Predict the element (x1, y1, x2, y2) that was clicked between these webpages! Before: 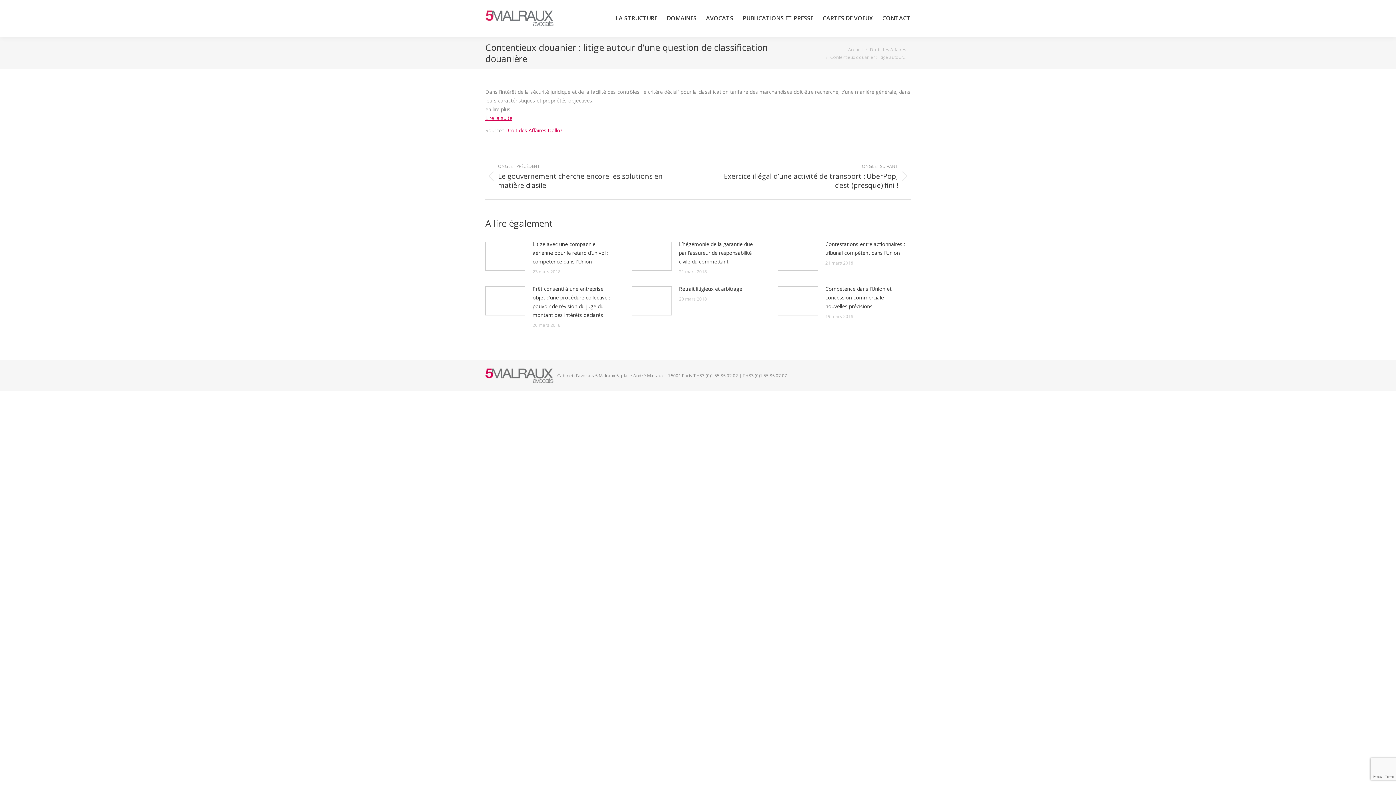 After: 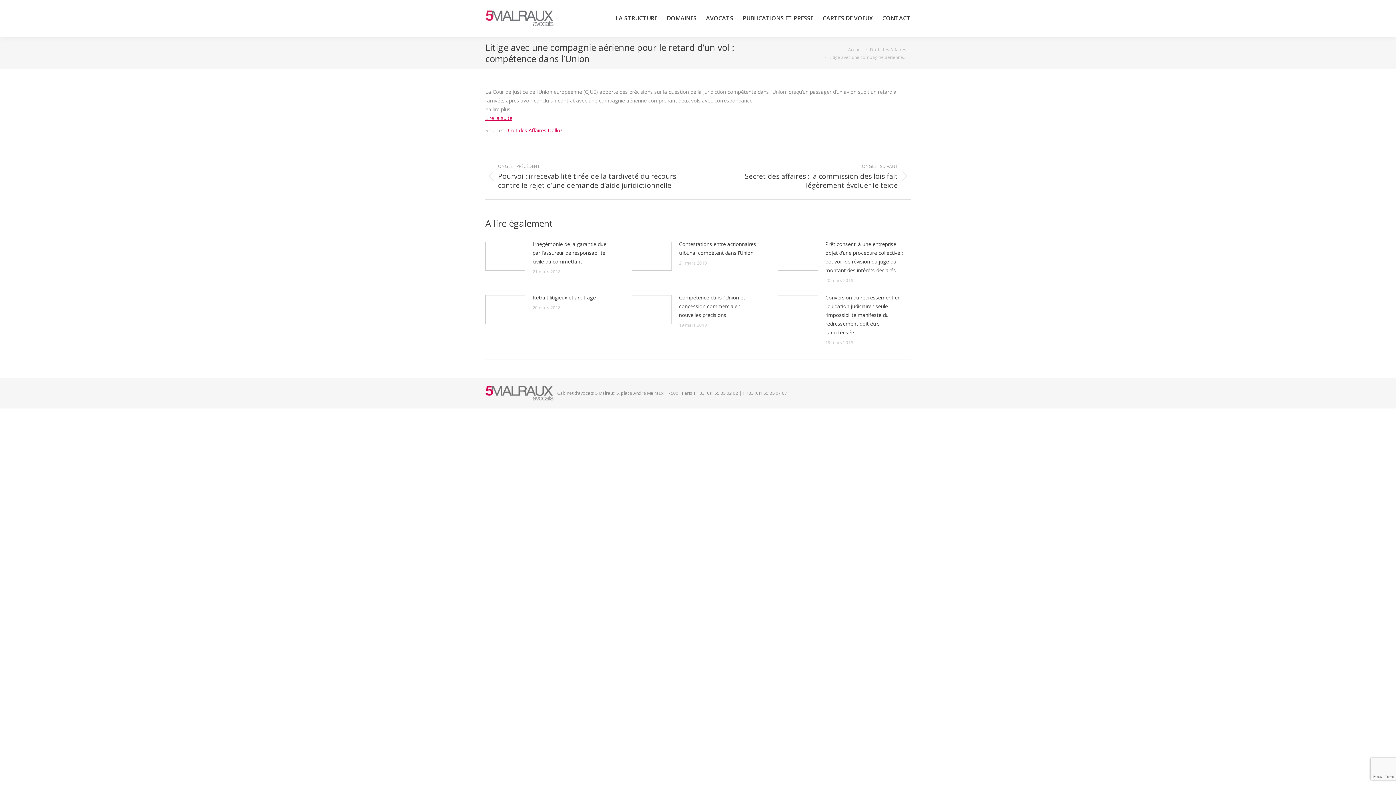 Action: bbox: (532, 240, 613, 266) label: Litige avec une compagnie aérienne pour le retard d’un vol : compétence dans l’Union